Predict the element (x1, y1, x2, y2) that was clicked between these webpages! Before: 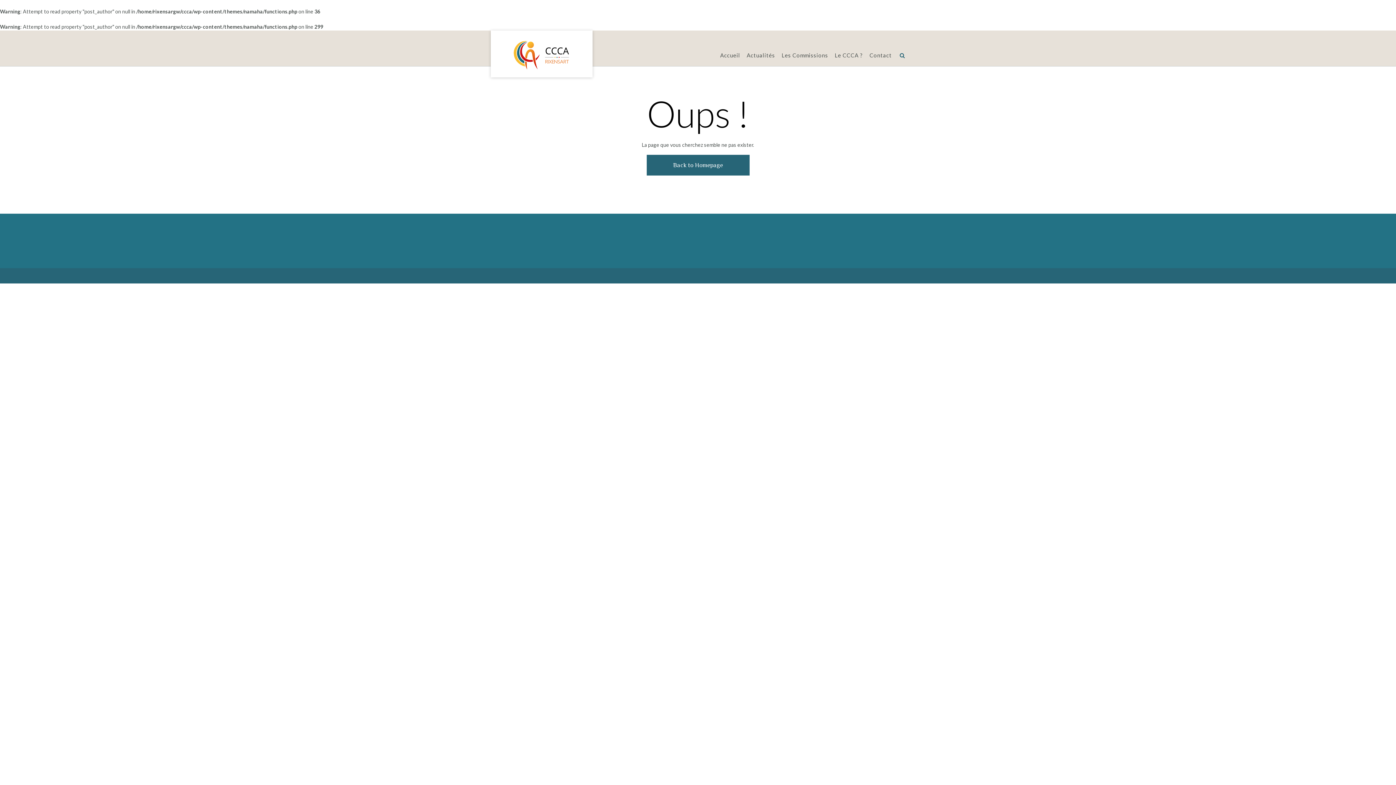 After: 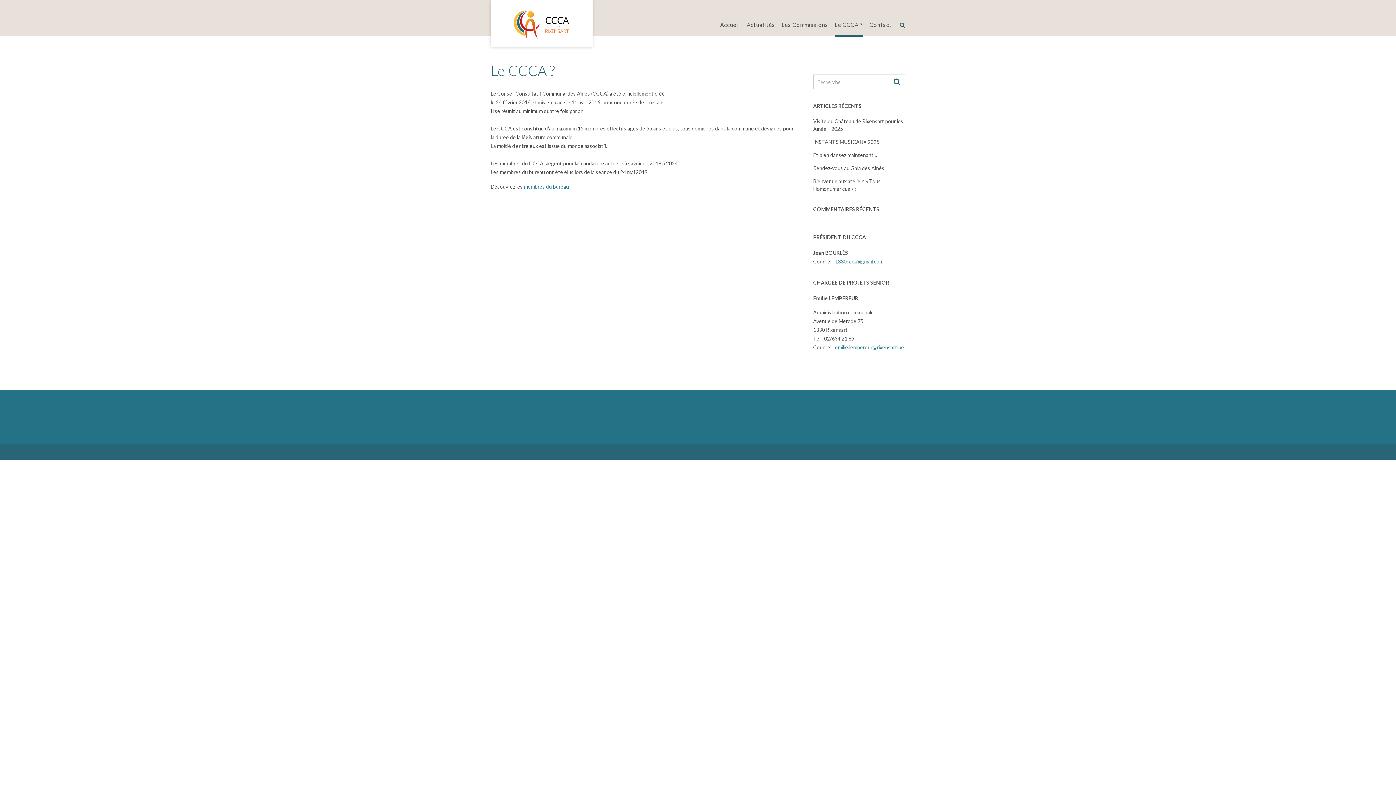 Action: label: Le CCCA ? bbox: (834, 51, 863, 59)